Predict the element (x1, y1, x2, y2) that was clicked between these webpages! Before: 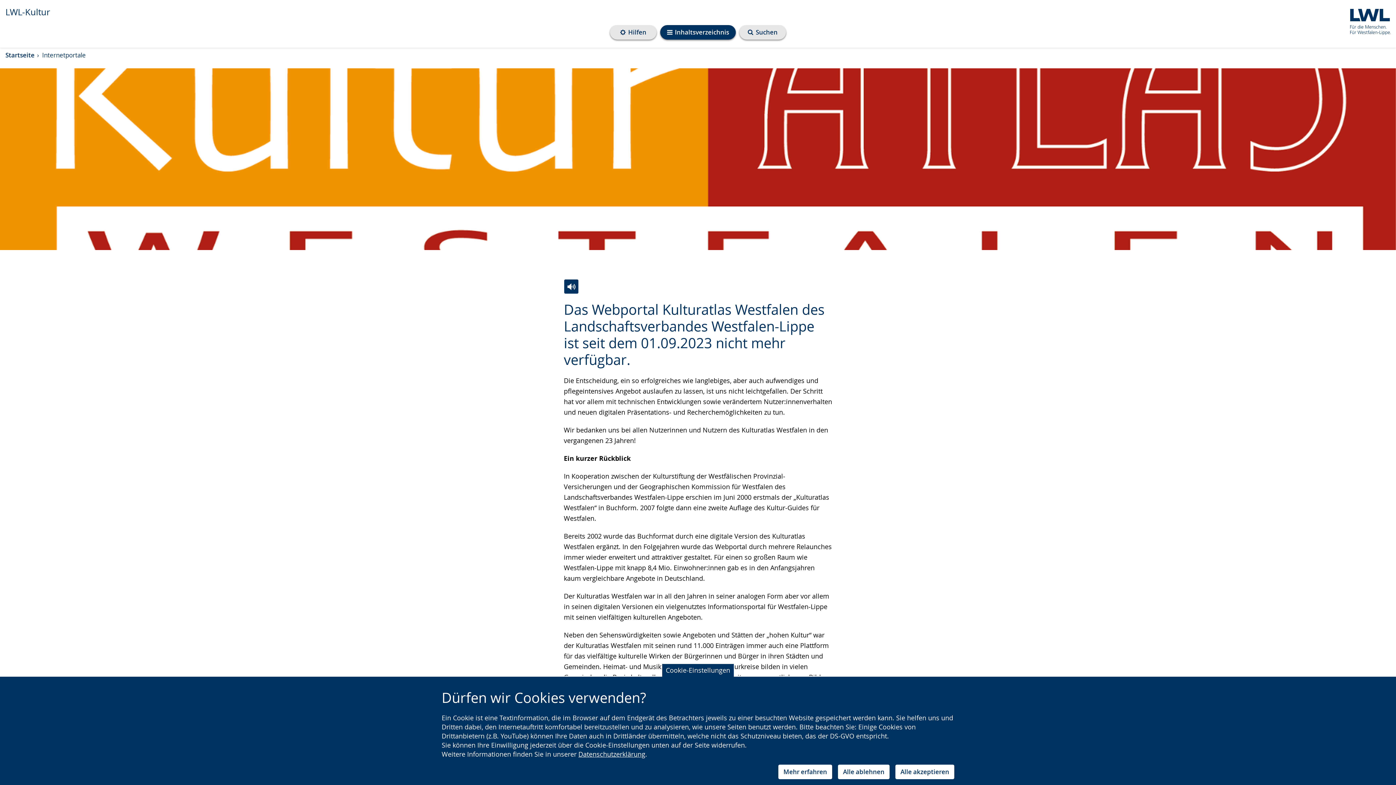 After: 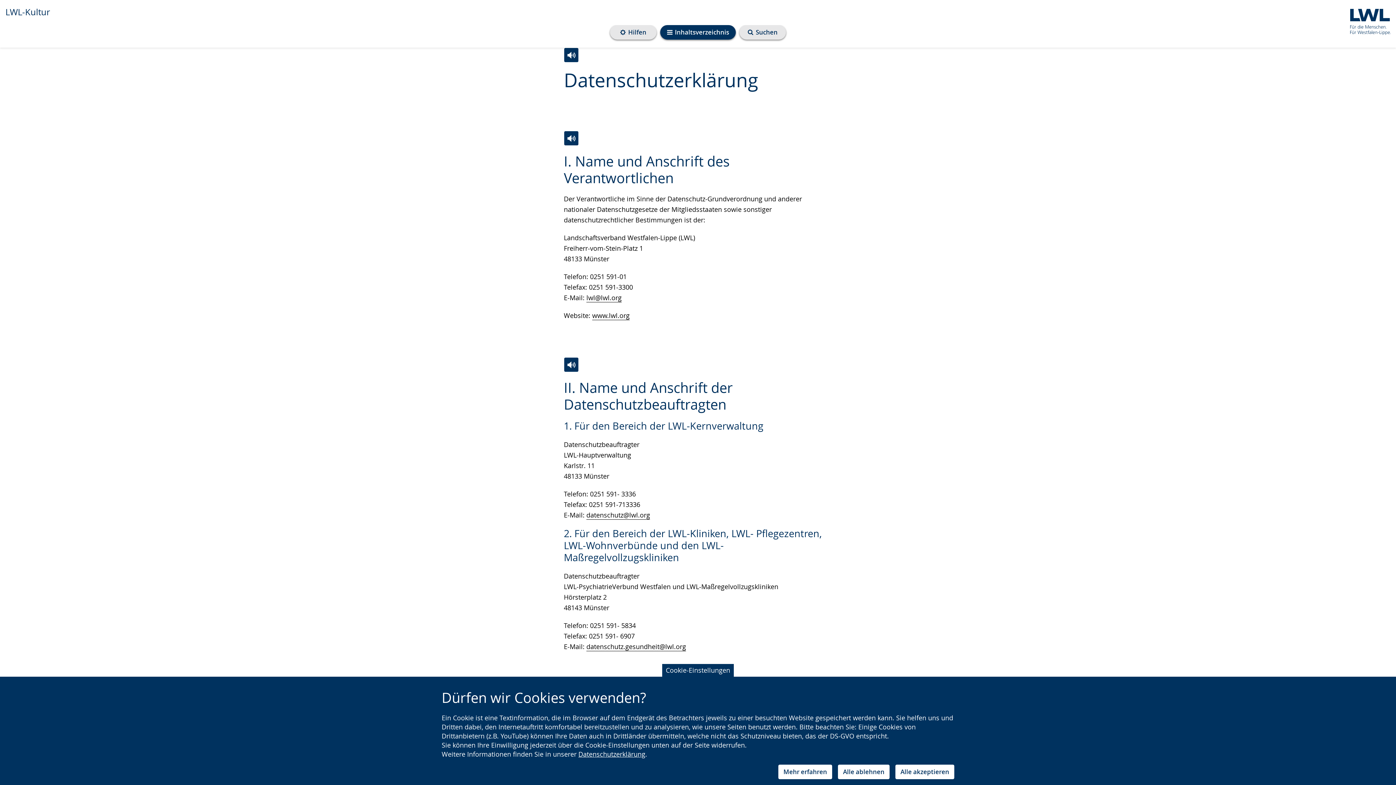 Action: bbox: (578, 750, 645, 758) label: Datenschutzerklärung